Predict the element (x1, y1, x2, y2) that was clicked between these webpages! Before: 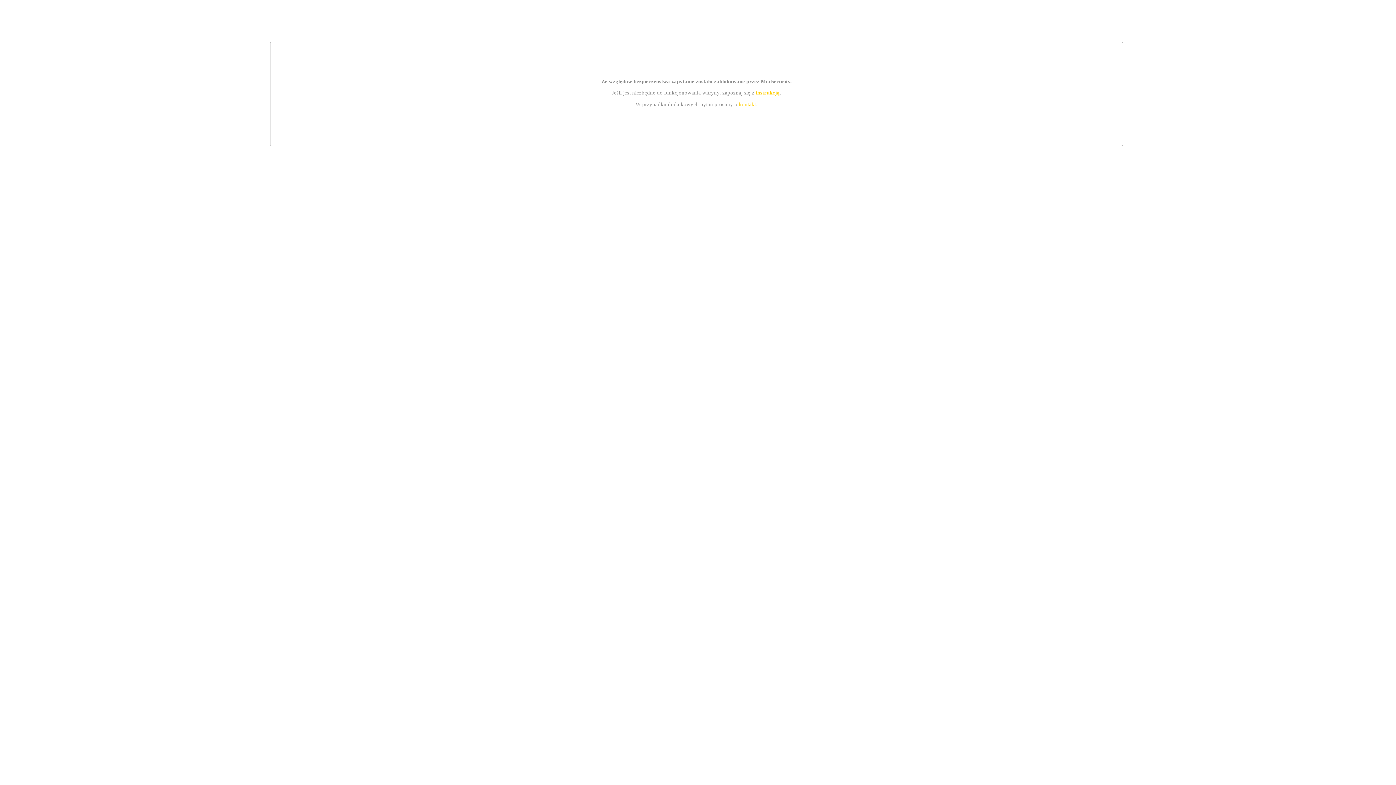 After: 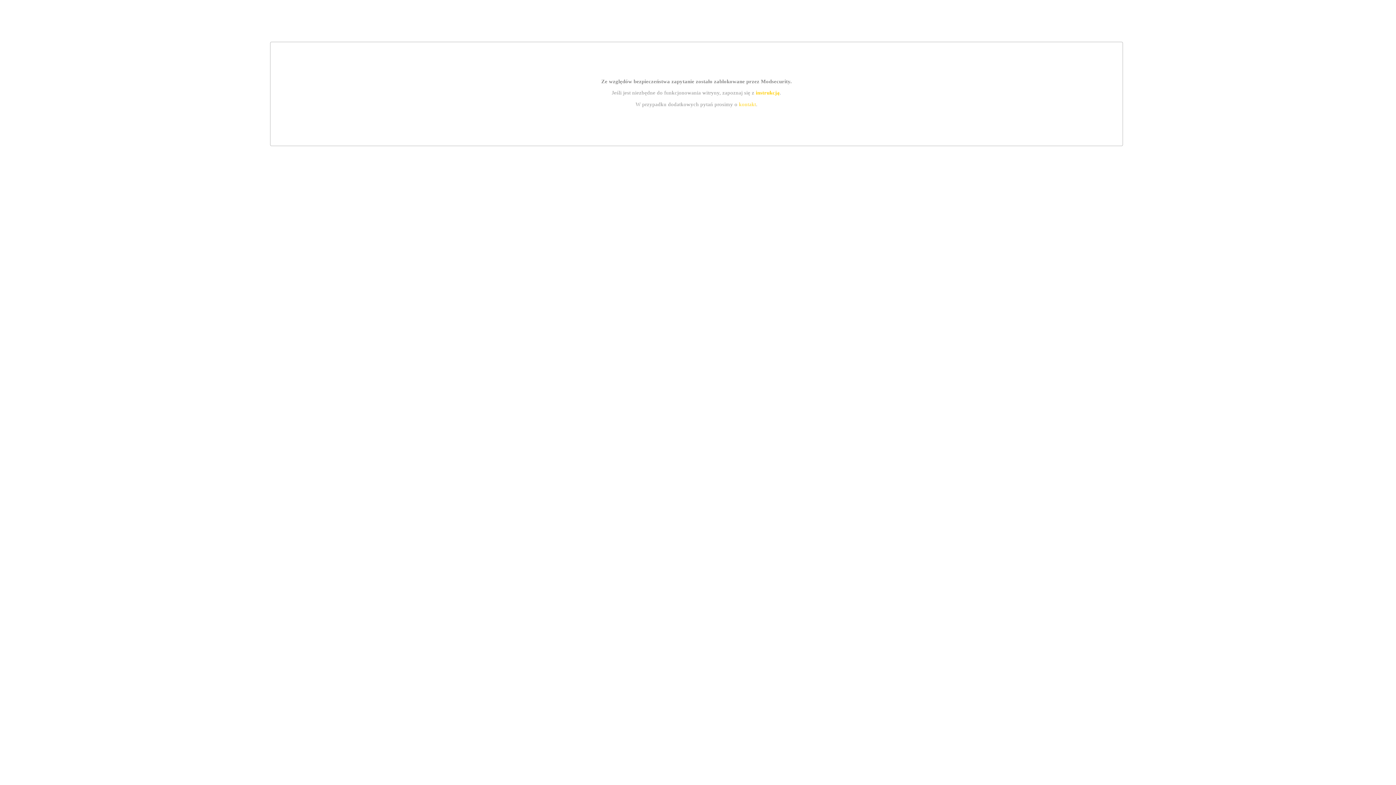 Action: label: instrukcją bbox: (755, 89, 779, 95)